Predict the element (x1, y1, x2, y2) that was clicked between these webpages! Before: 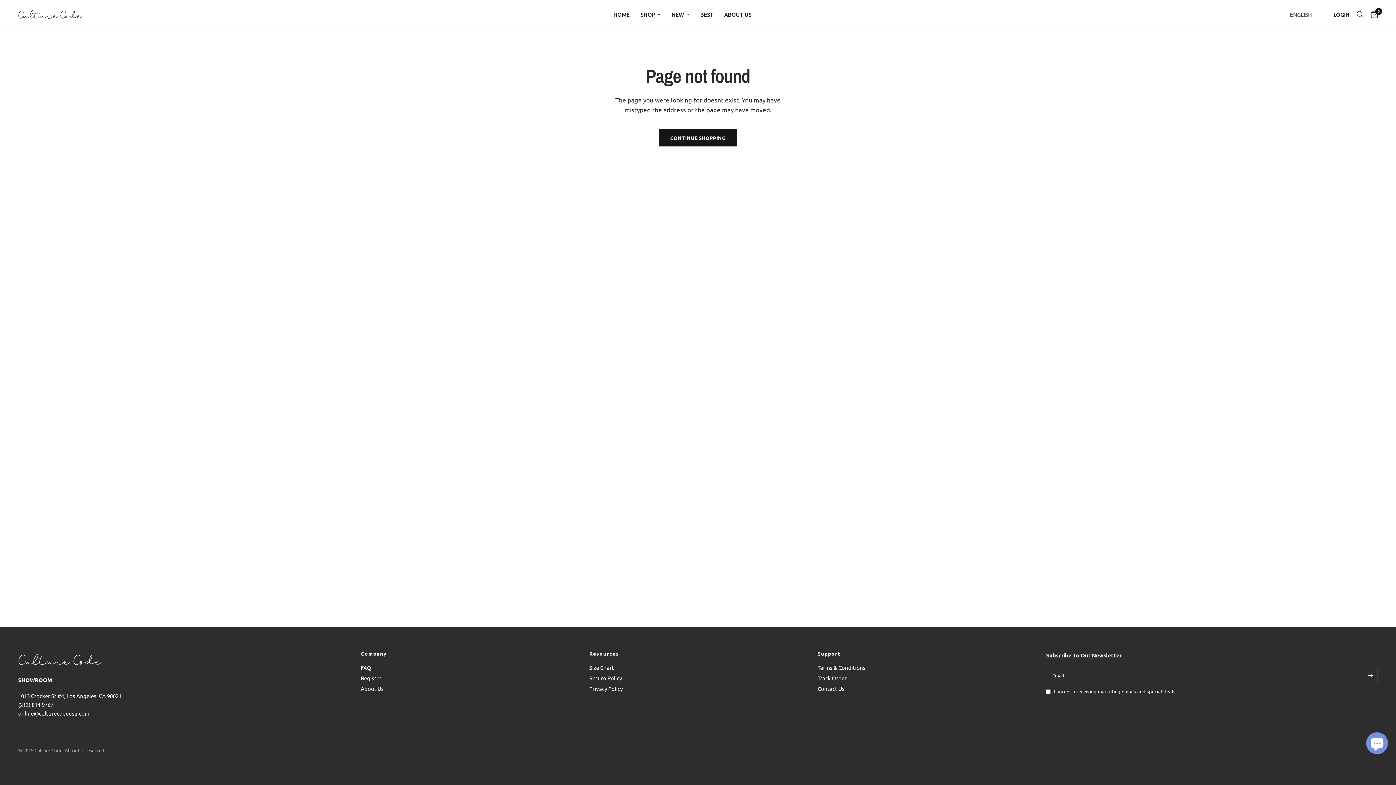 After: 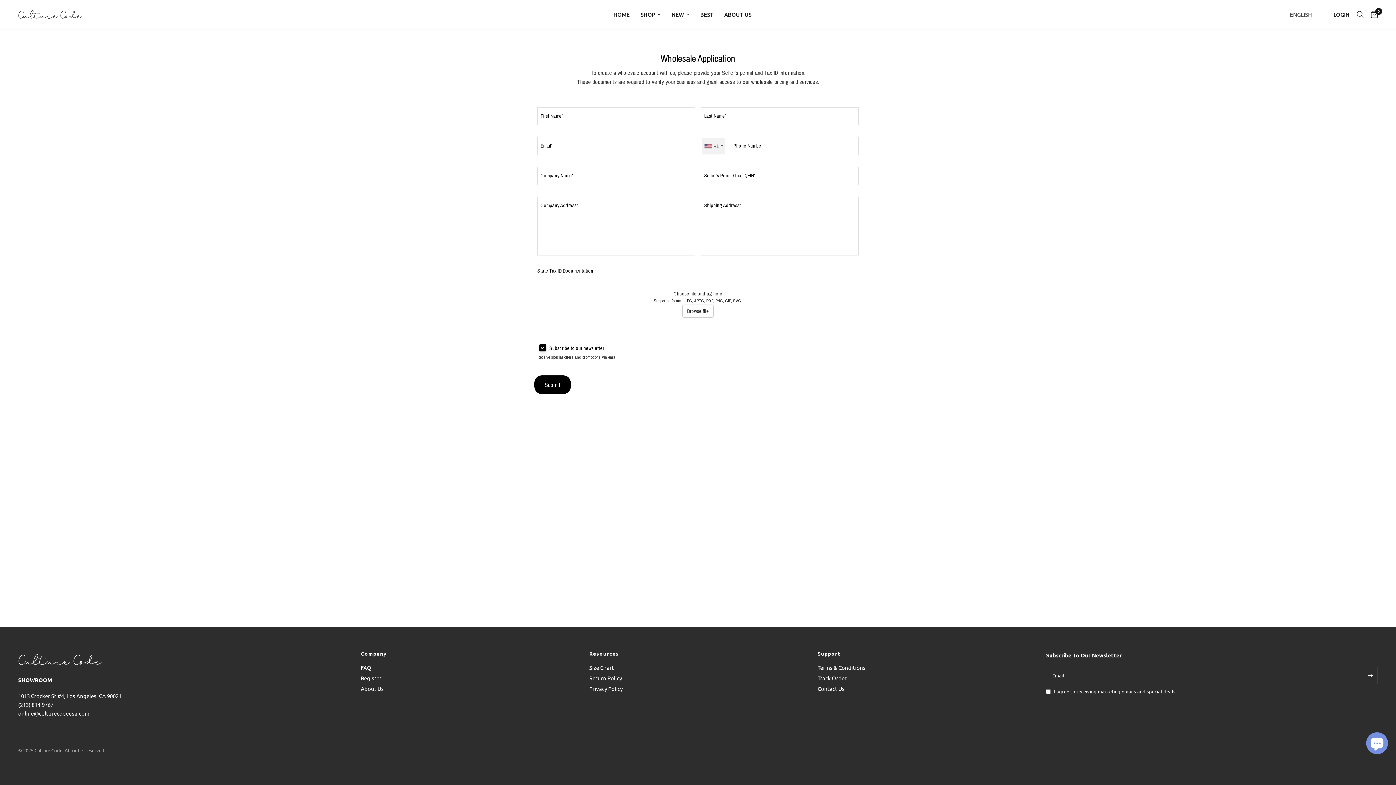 Action: label: Register bbox: (360, 674, 381, 681)